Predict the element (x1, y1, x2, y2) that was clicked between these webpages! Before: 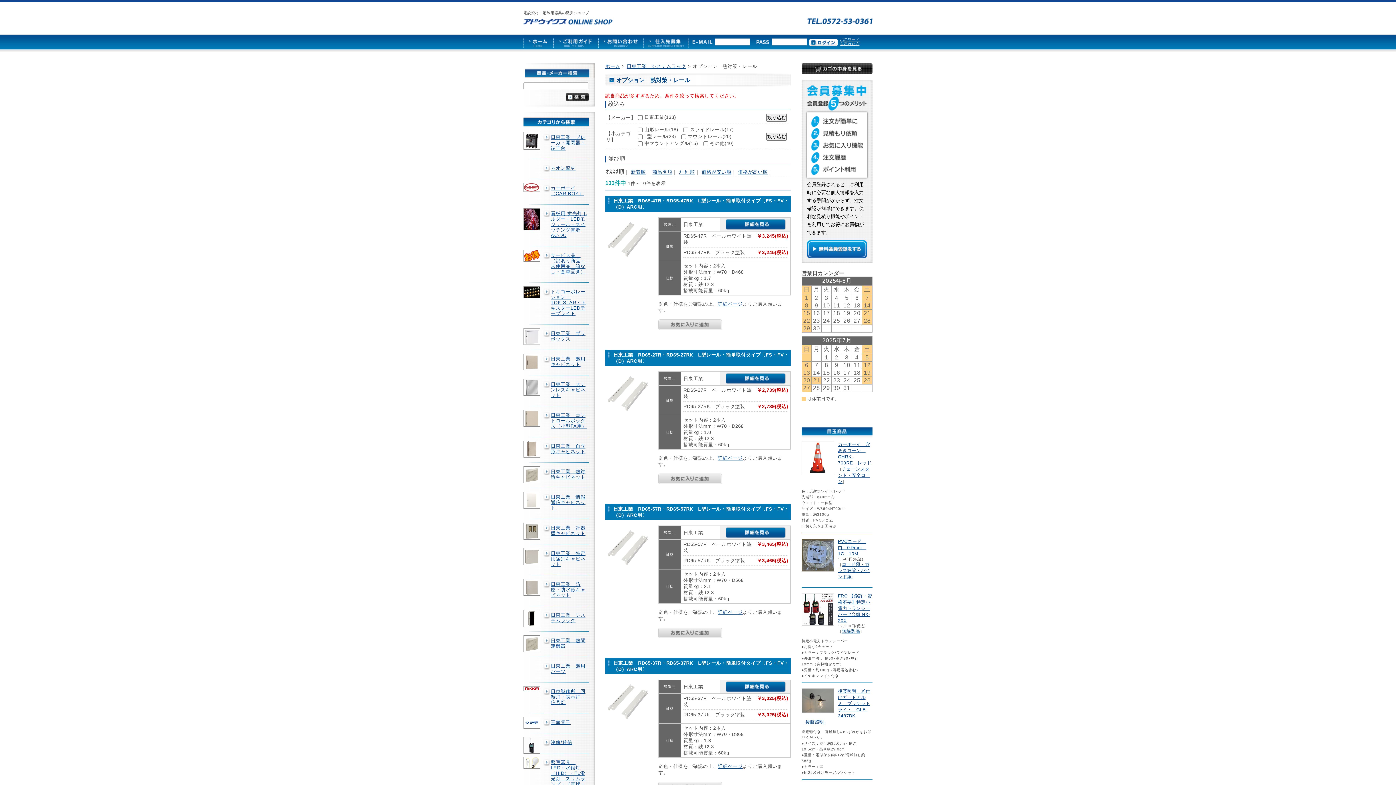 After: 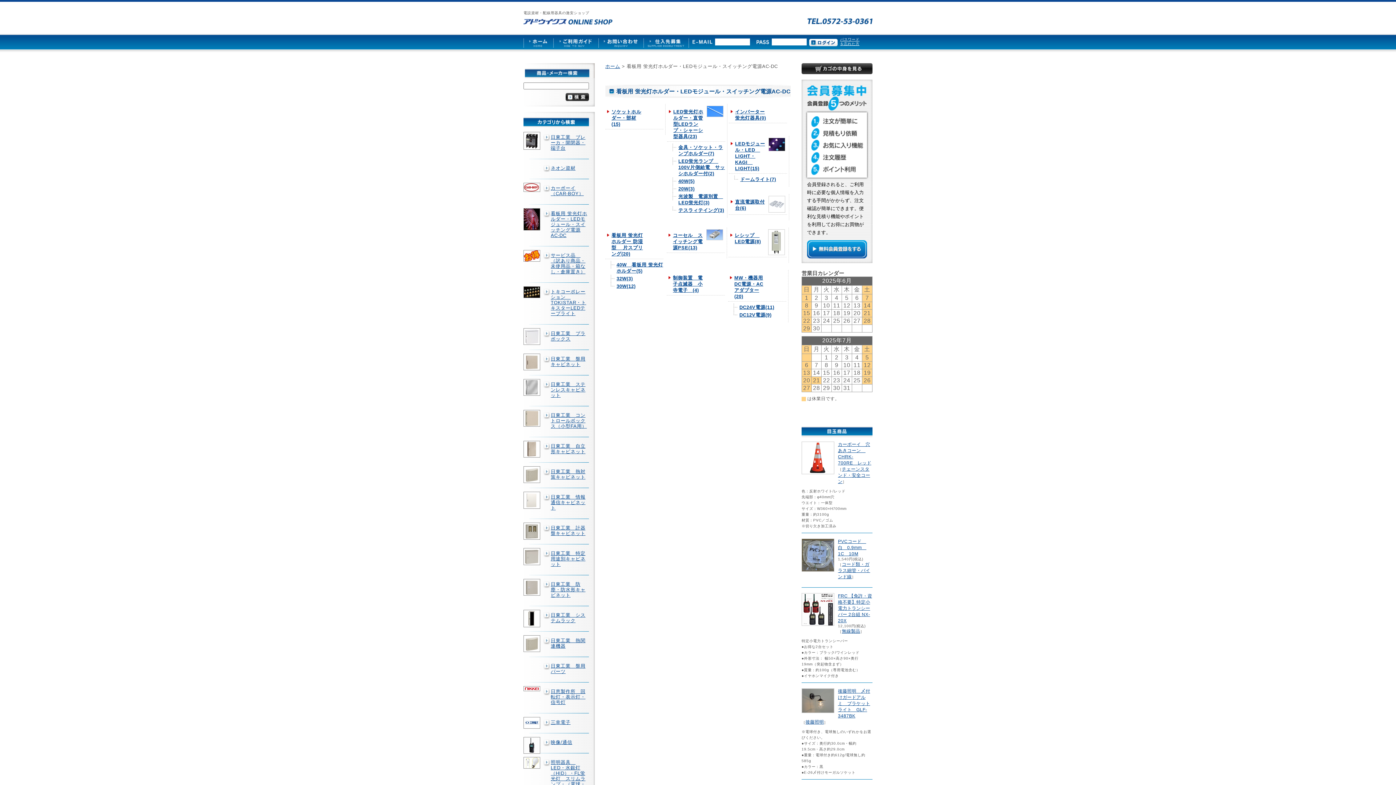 Action: label: 看板用 蛍光灯ホルダー・LEDモジュール・スイッチング電源AC-DC bbox: (543, 210, 589, 240)